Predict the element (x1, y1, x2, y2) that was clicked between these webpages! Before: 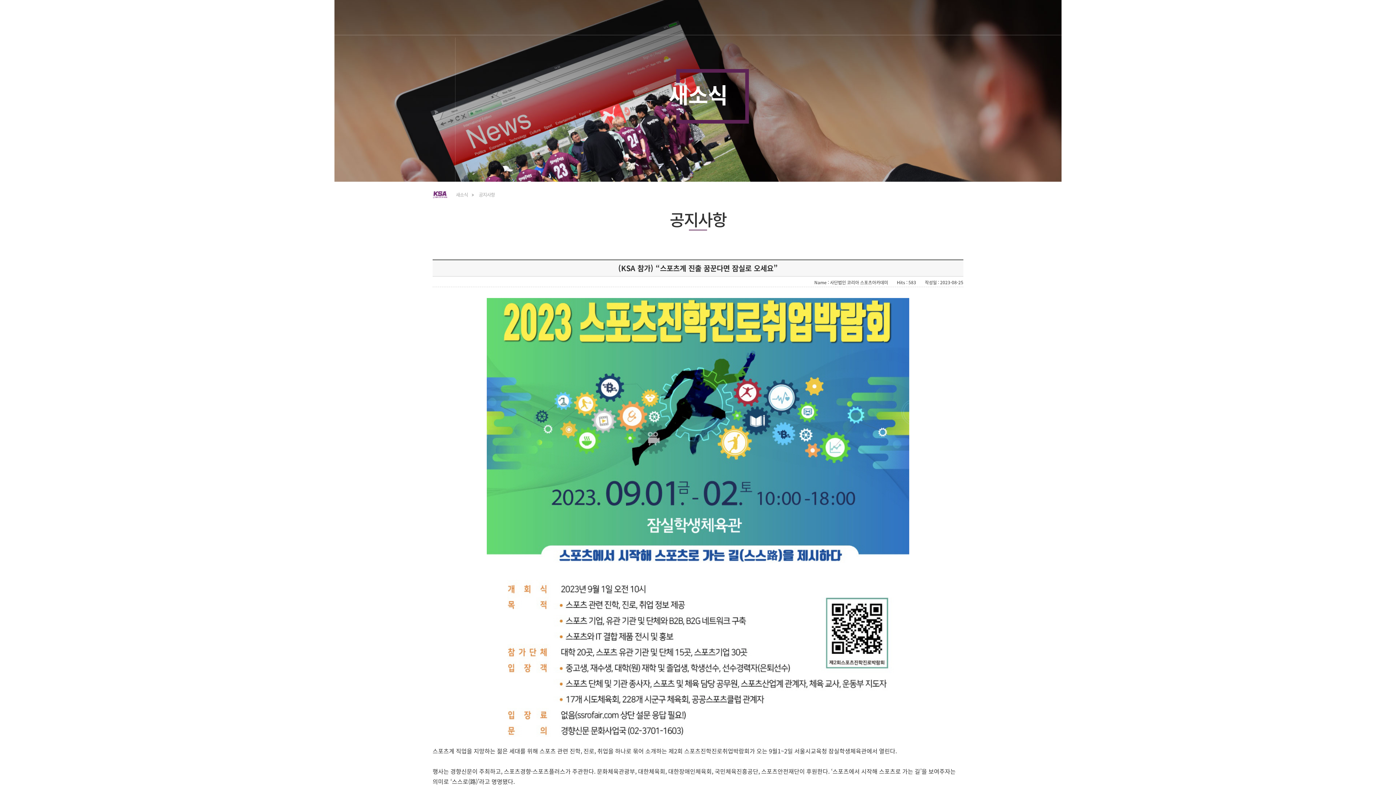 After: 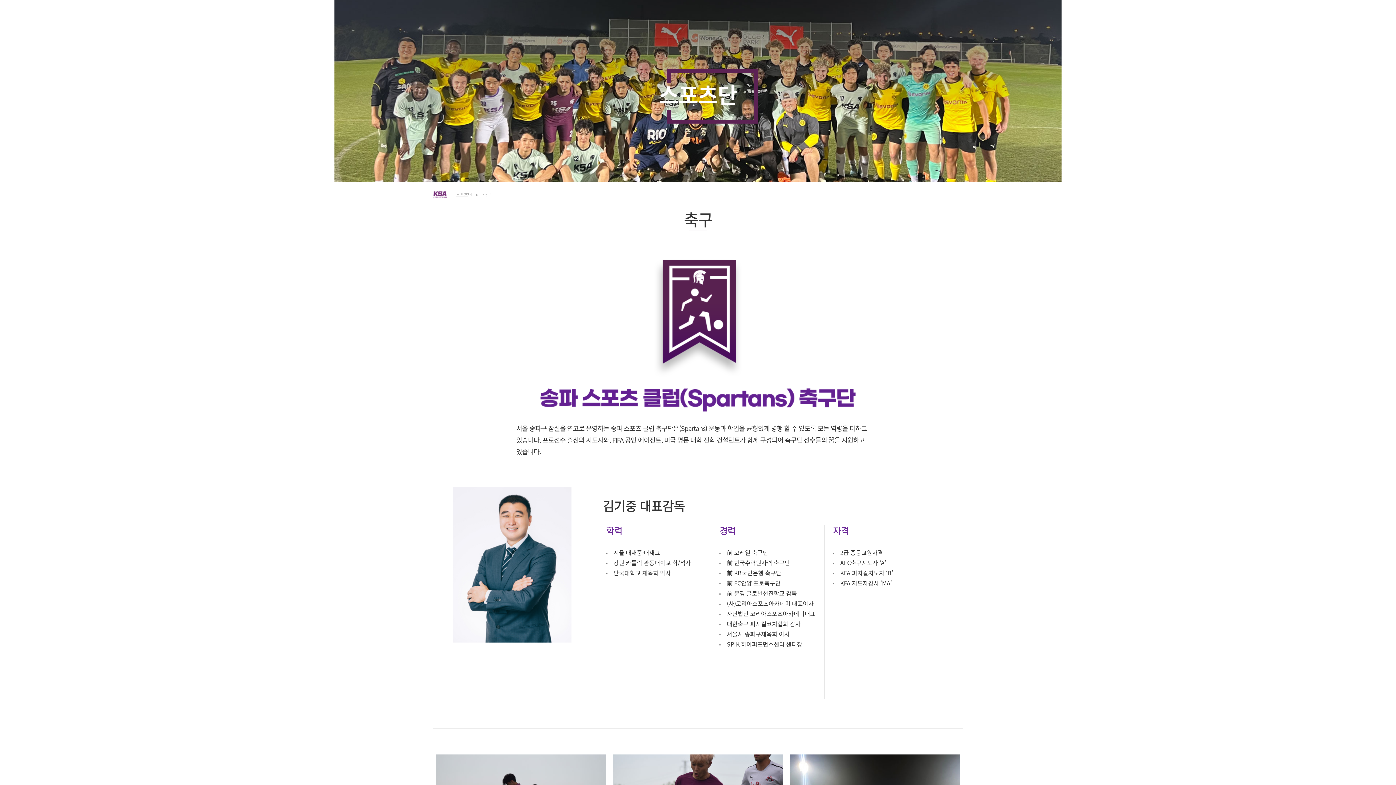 Action: bbox: (1265, 0, 1295, 34) label: 스포츠단